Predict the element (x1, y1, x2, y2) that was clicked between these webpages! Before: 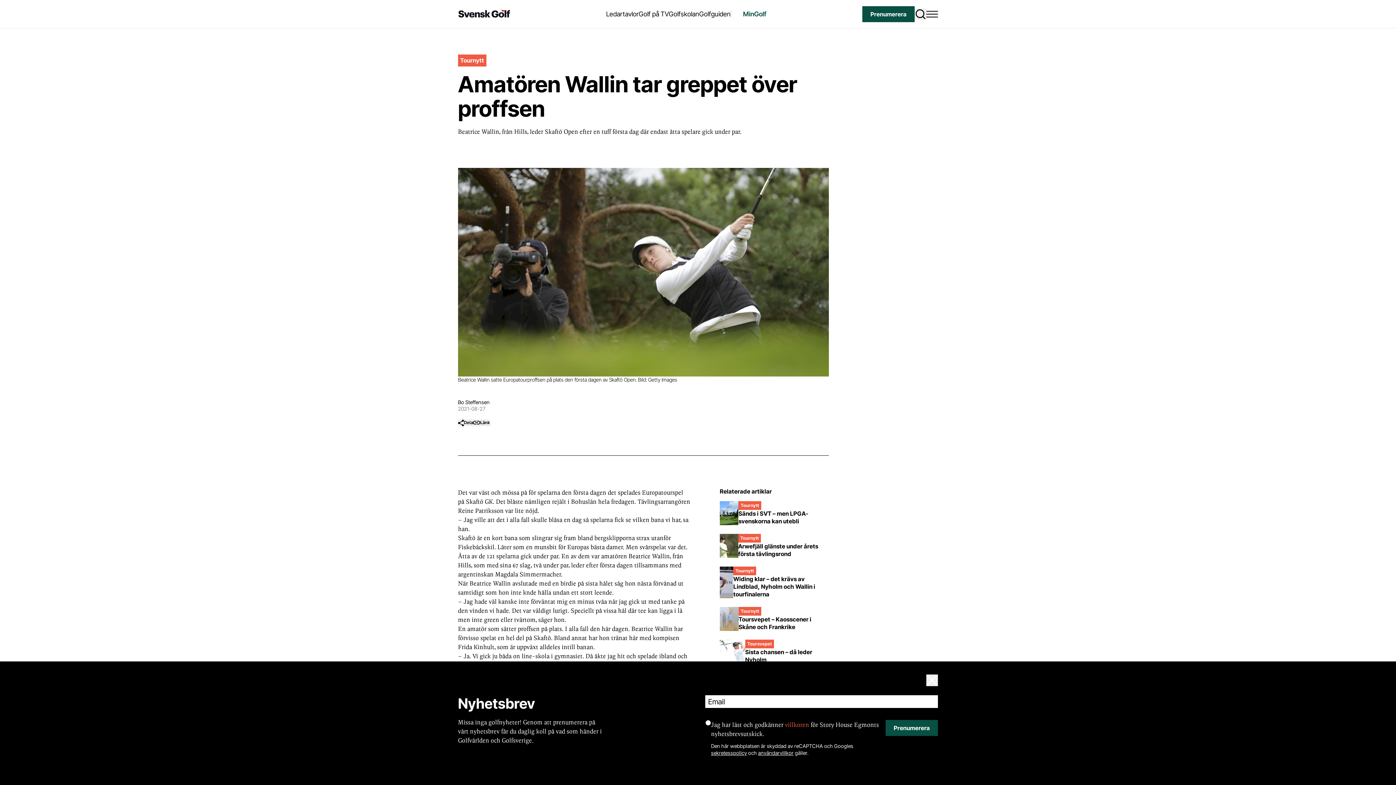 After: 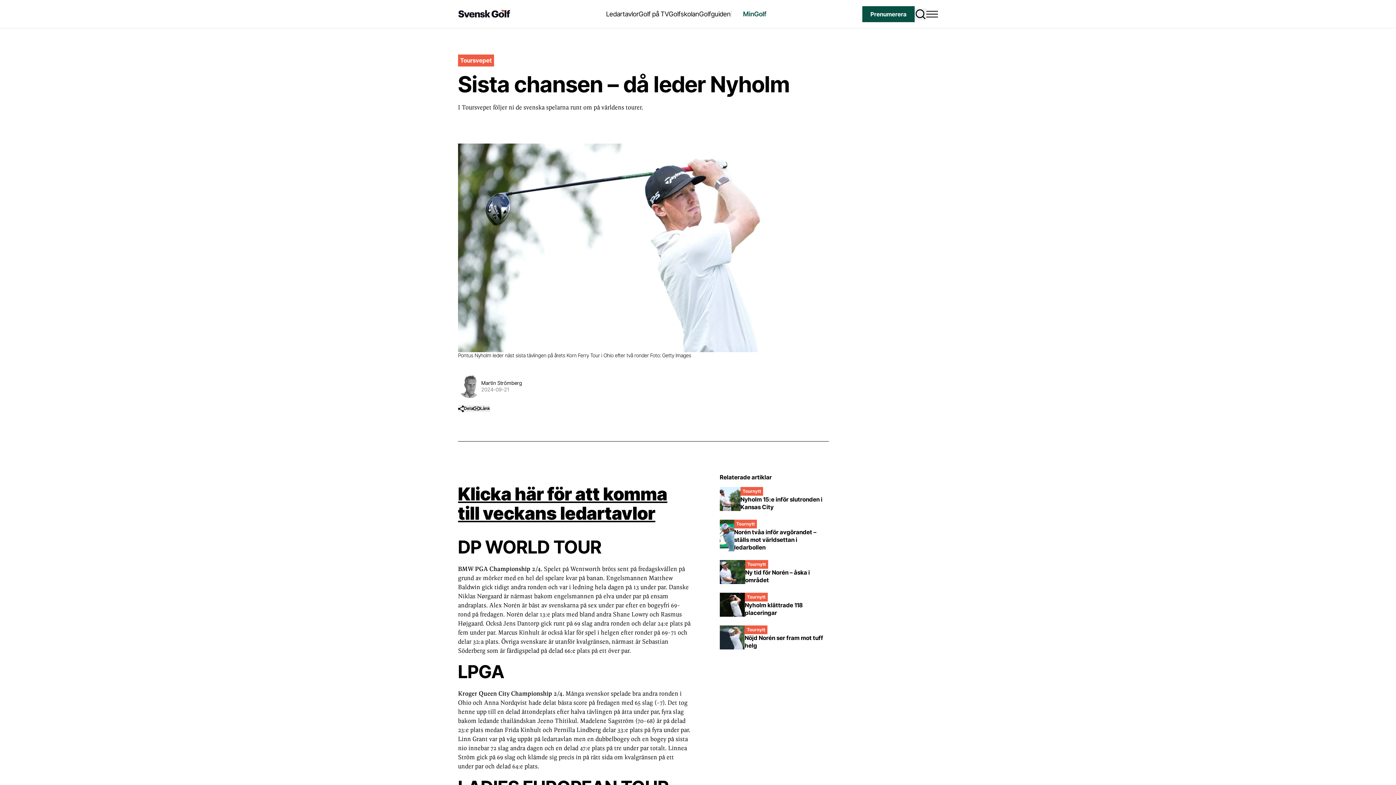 Action: label: Sista chansen – då leder Nyholm bbox: (745, 648, 812, 663)